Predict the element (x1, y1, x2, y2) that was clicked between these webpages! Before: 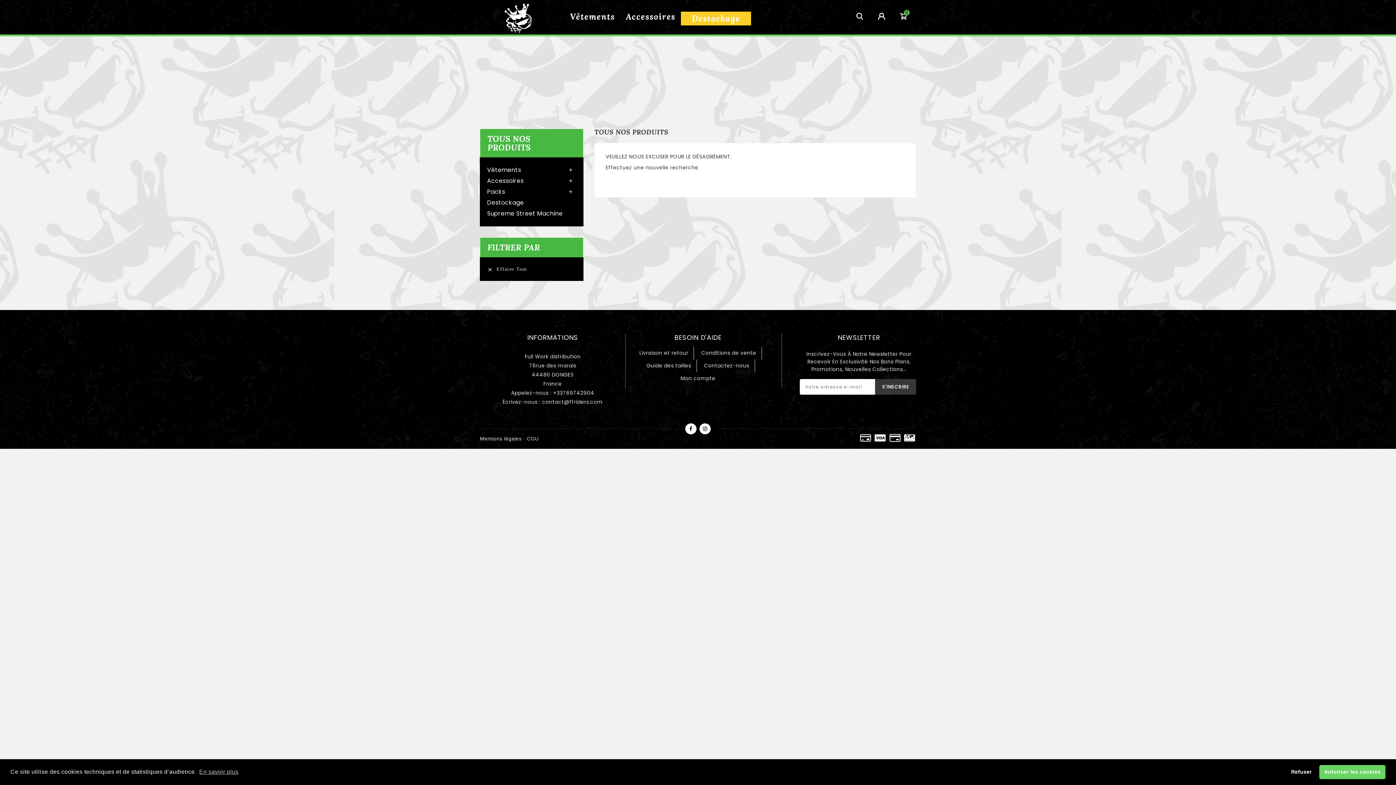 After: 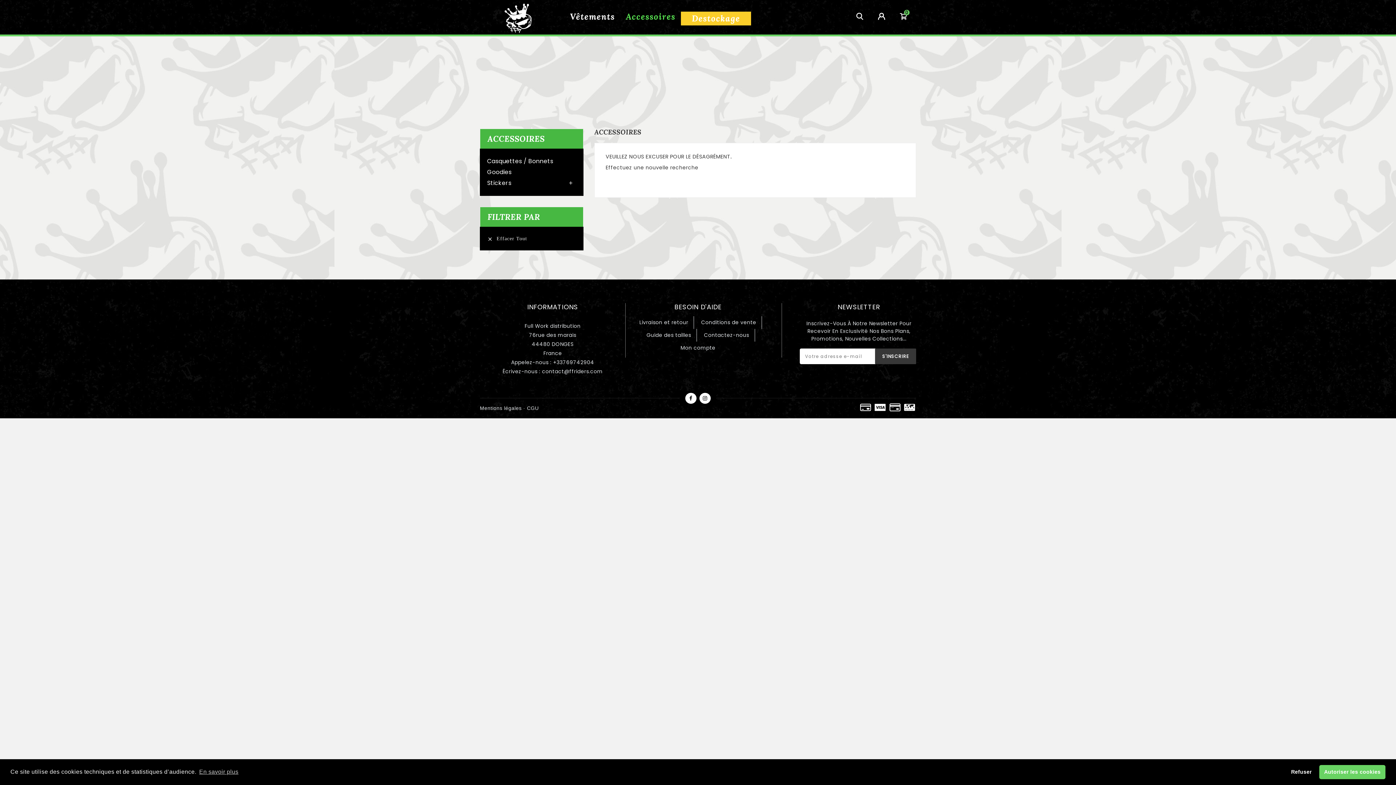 Action: bbox: (487, 176, 576, 185) label: Accessoires